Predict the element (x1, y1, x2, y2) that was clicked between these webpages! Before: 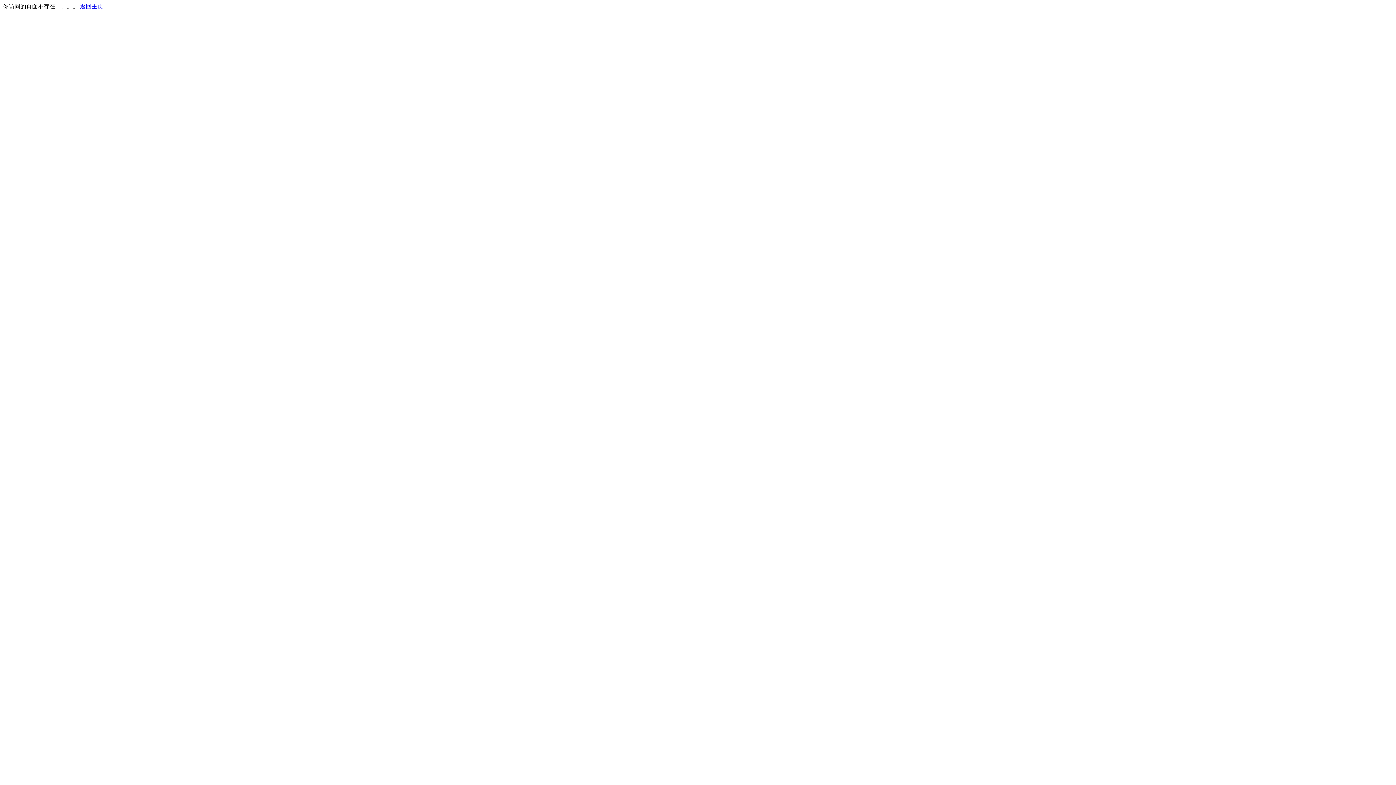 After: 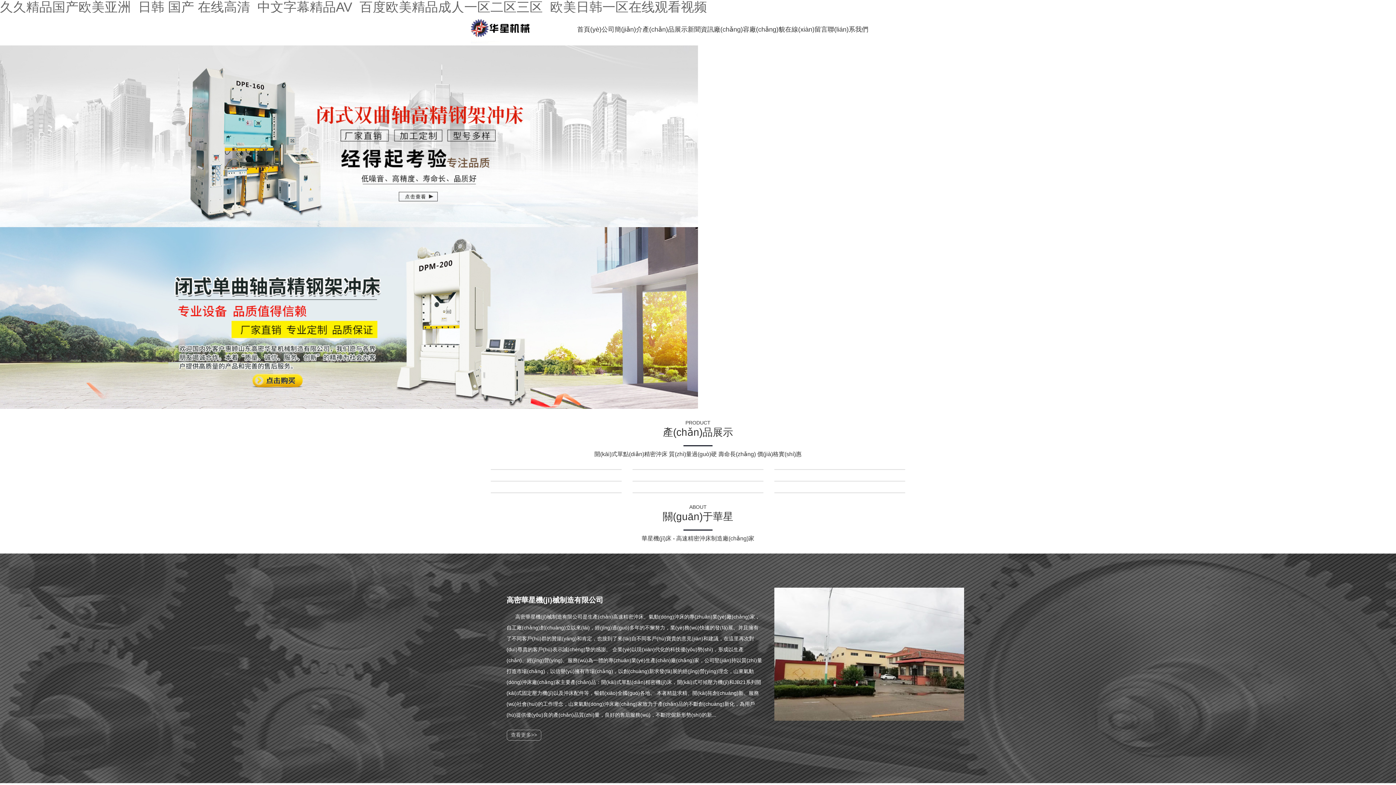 Action: bbox: (80, 3, 103, 9) label: 返回主页